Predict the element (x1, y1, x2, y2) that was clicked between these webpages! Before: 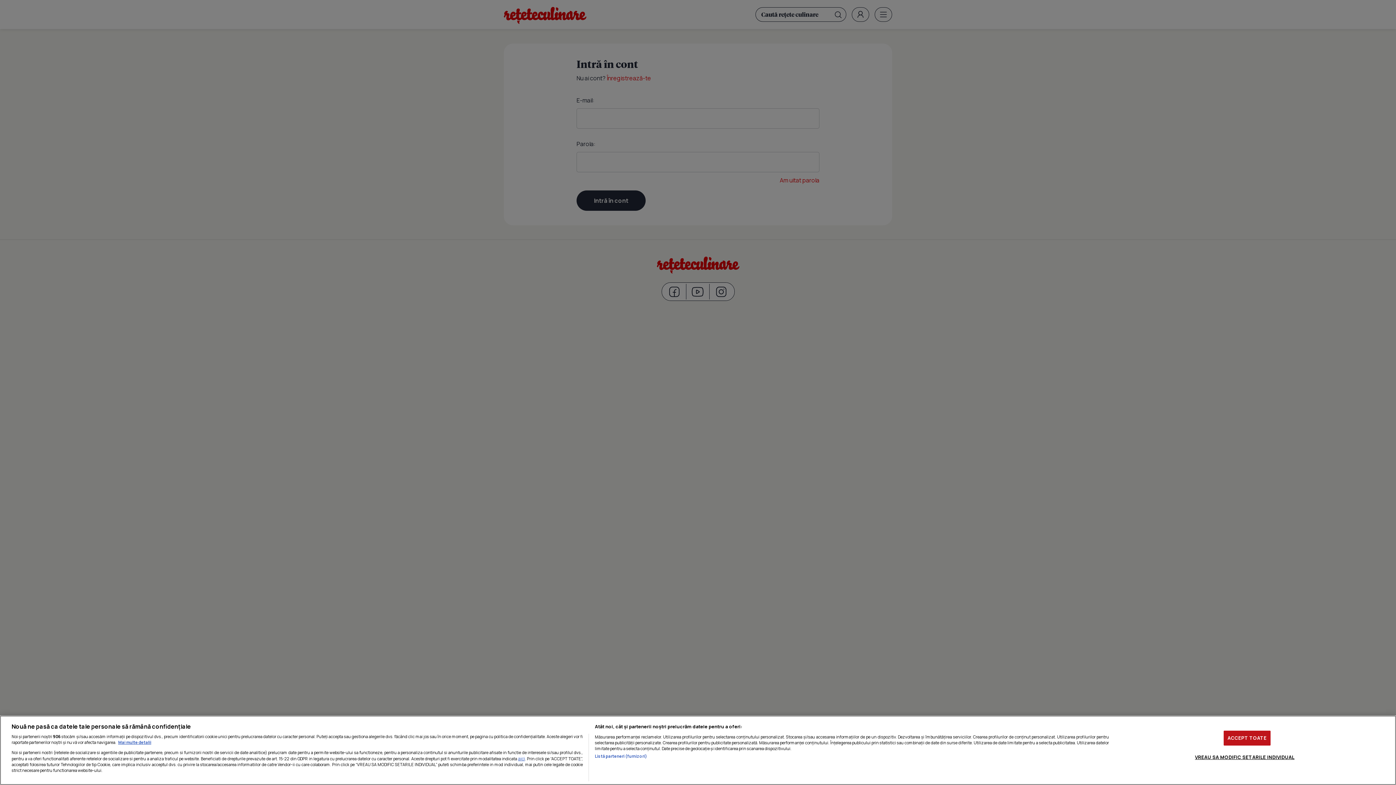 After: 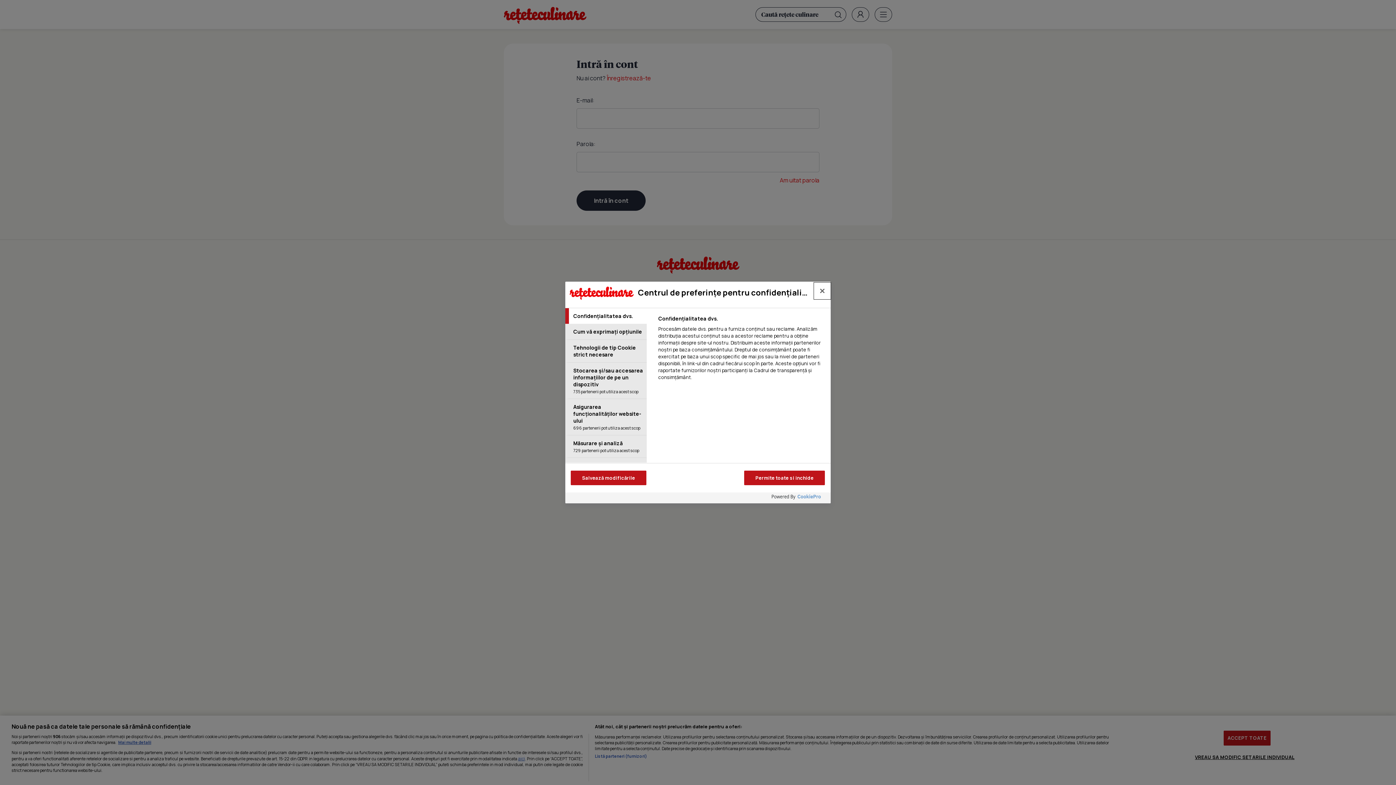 Action: label: VREAU SA MODIFIC SETARILE INDIVIDUAL bbox: (1195, 770, 1294, 784)